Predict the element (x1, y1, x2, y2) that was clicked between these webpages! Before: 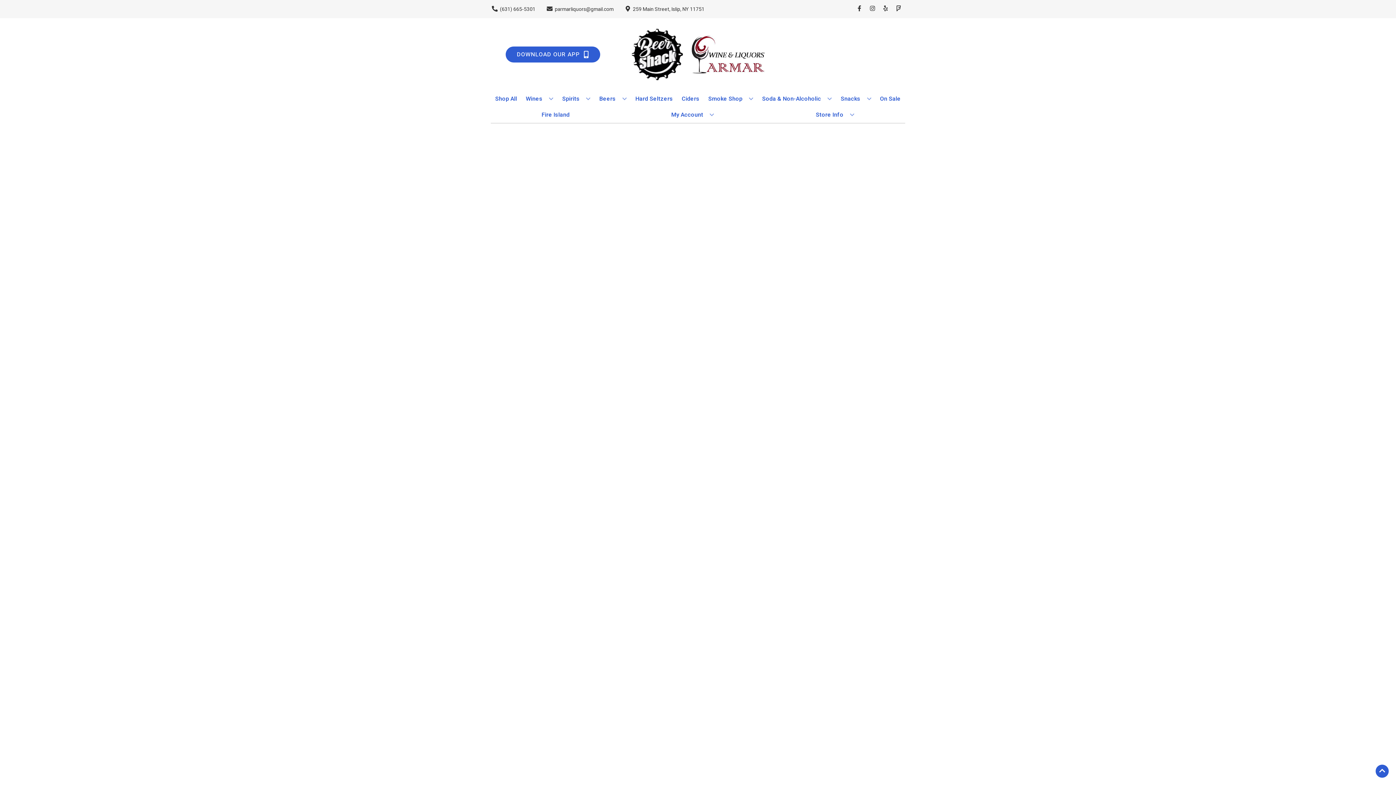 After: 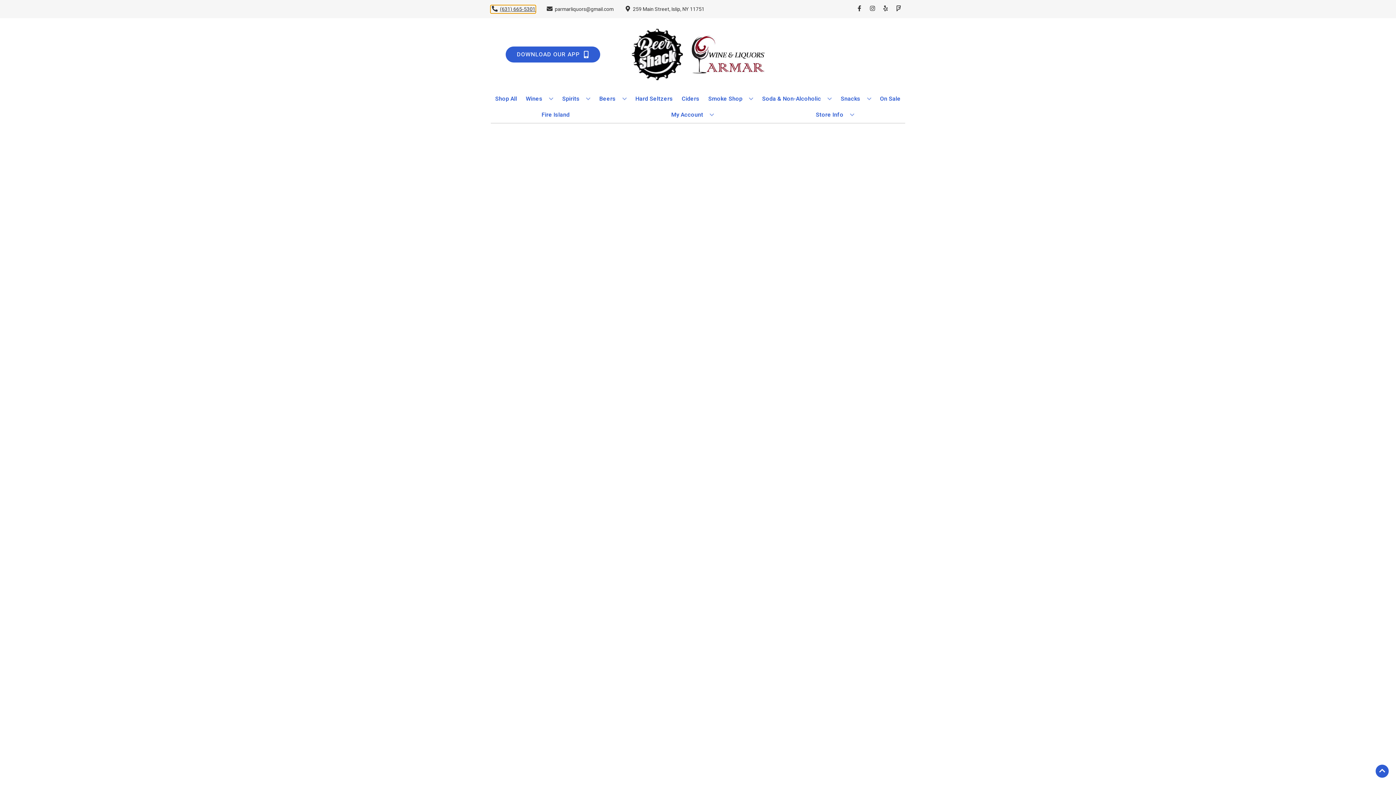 Action: bbox: (490, 5, 535, 12) label: Store number is (631) 665-5301 Clicking will open a link in a new tab